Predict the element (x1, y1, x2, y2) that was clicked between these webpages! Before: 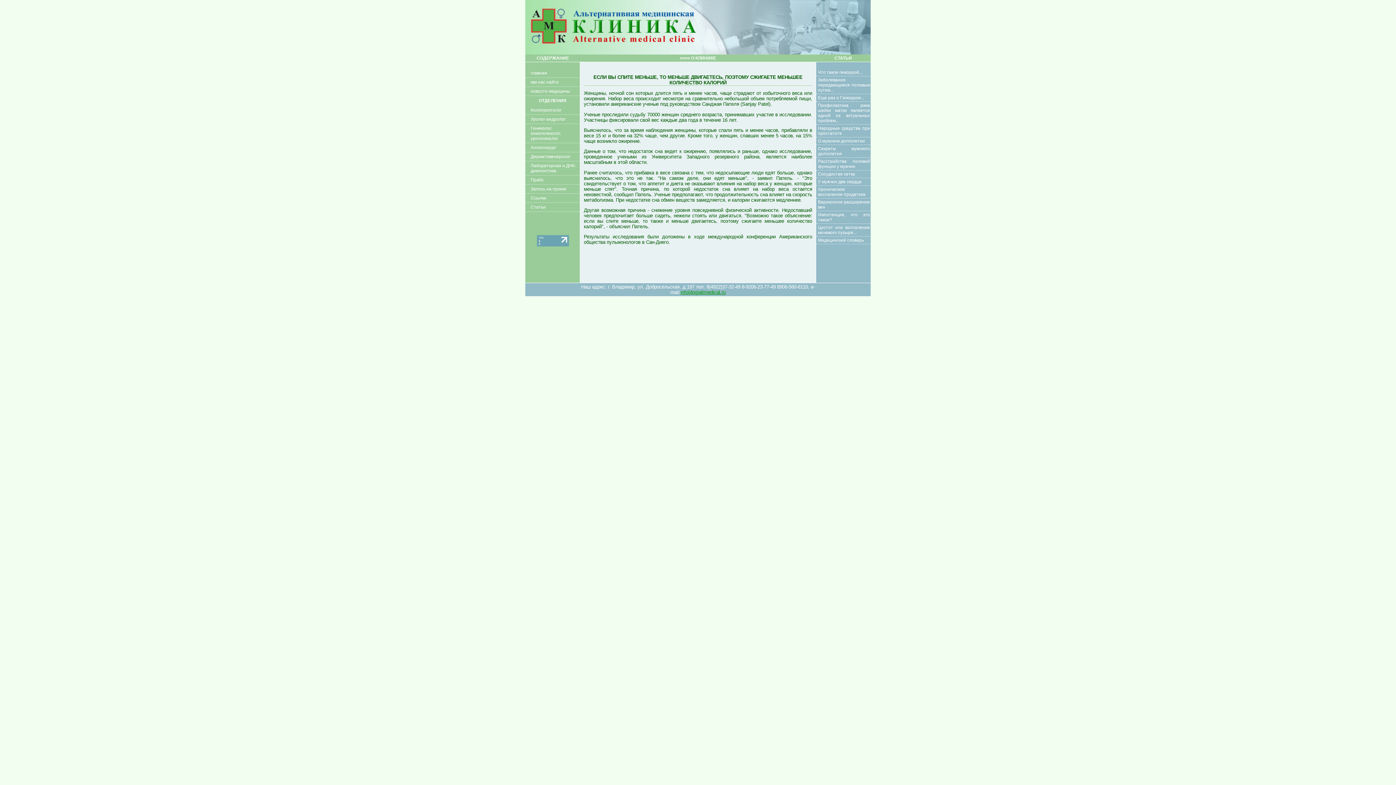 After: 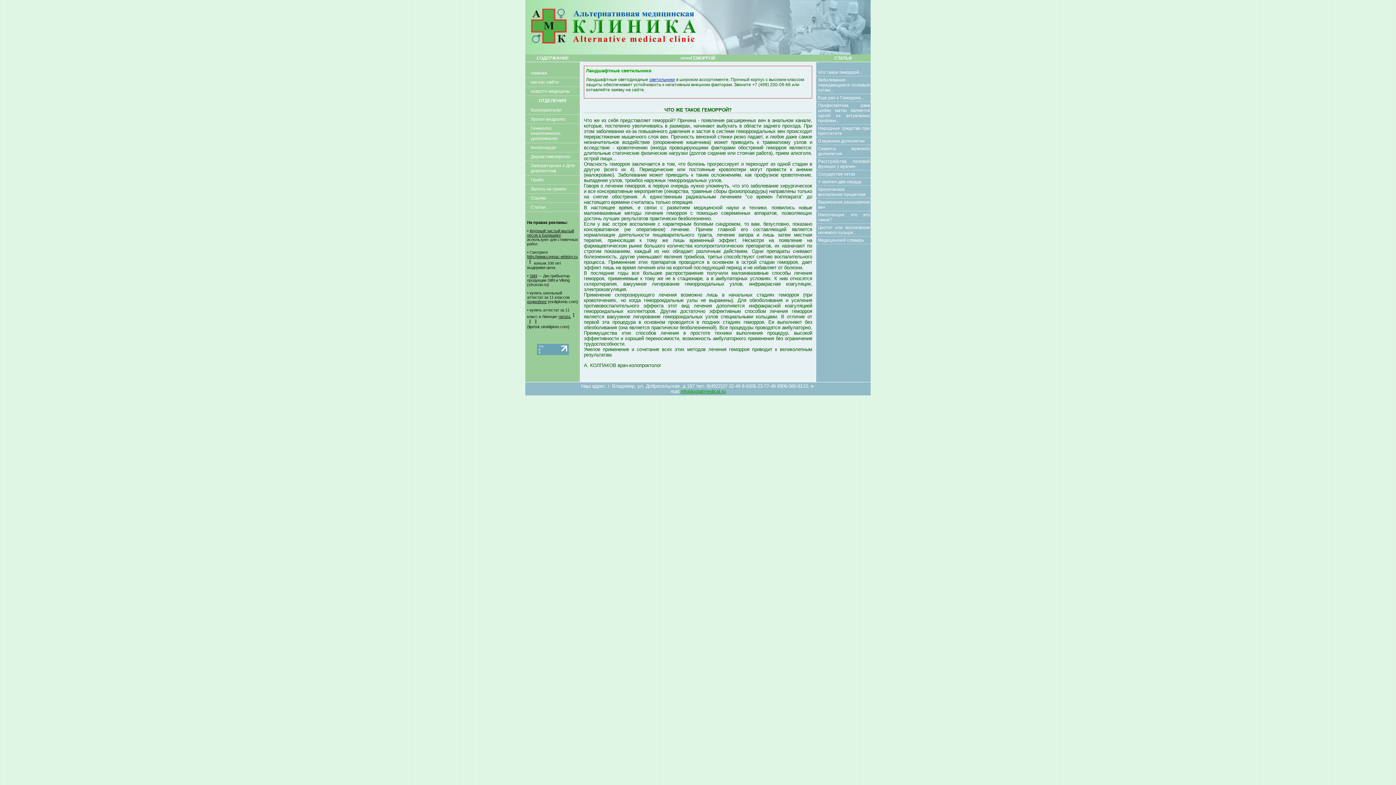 Action: label: Что такое геморрой... bbox: (818, 69, 862, 74)